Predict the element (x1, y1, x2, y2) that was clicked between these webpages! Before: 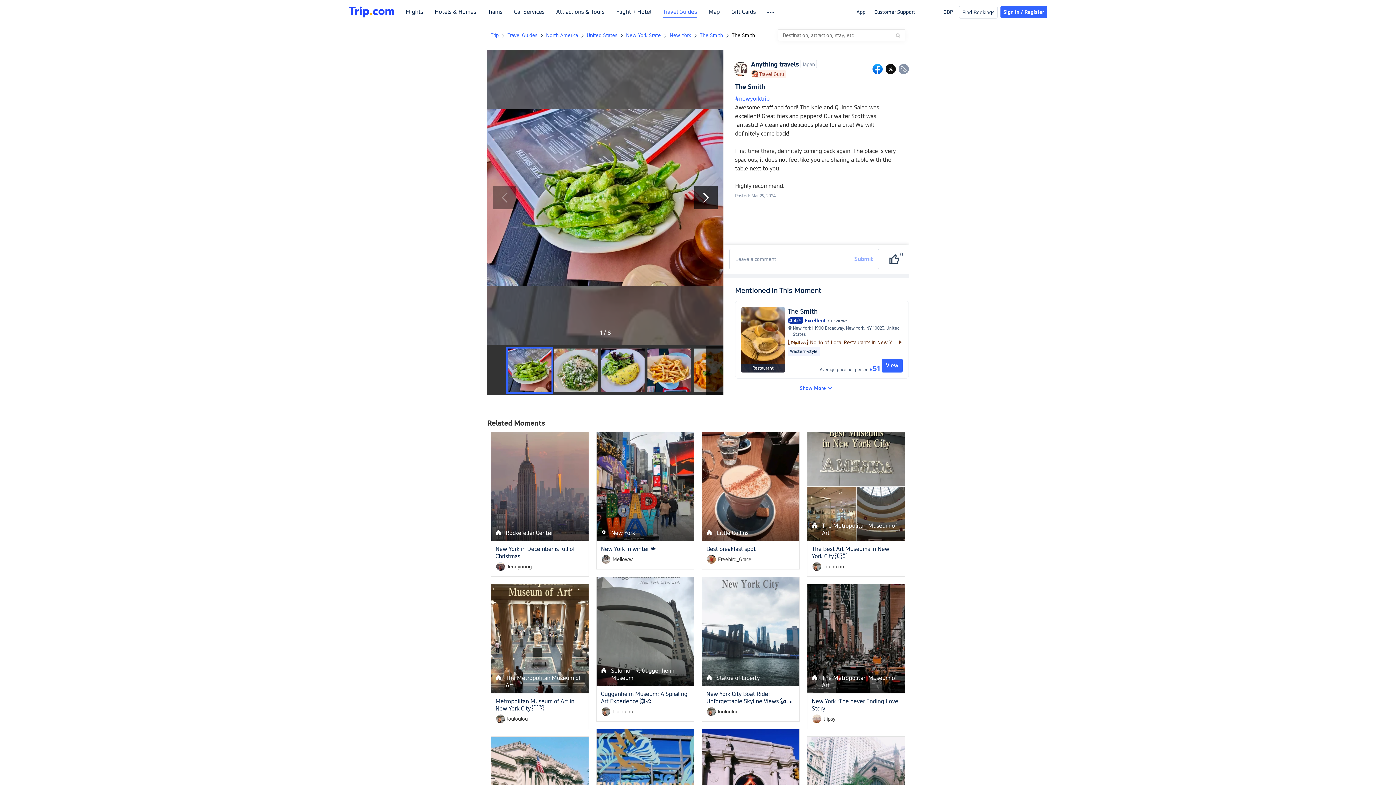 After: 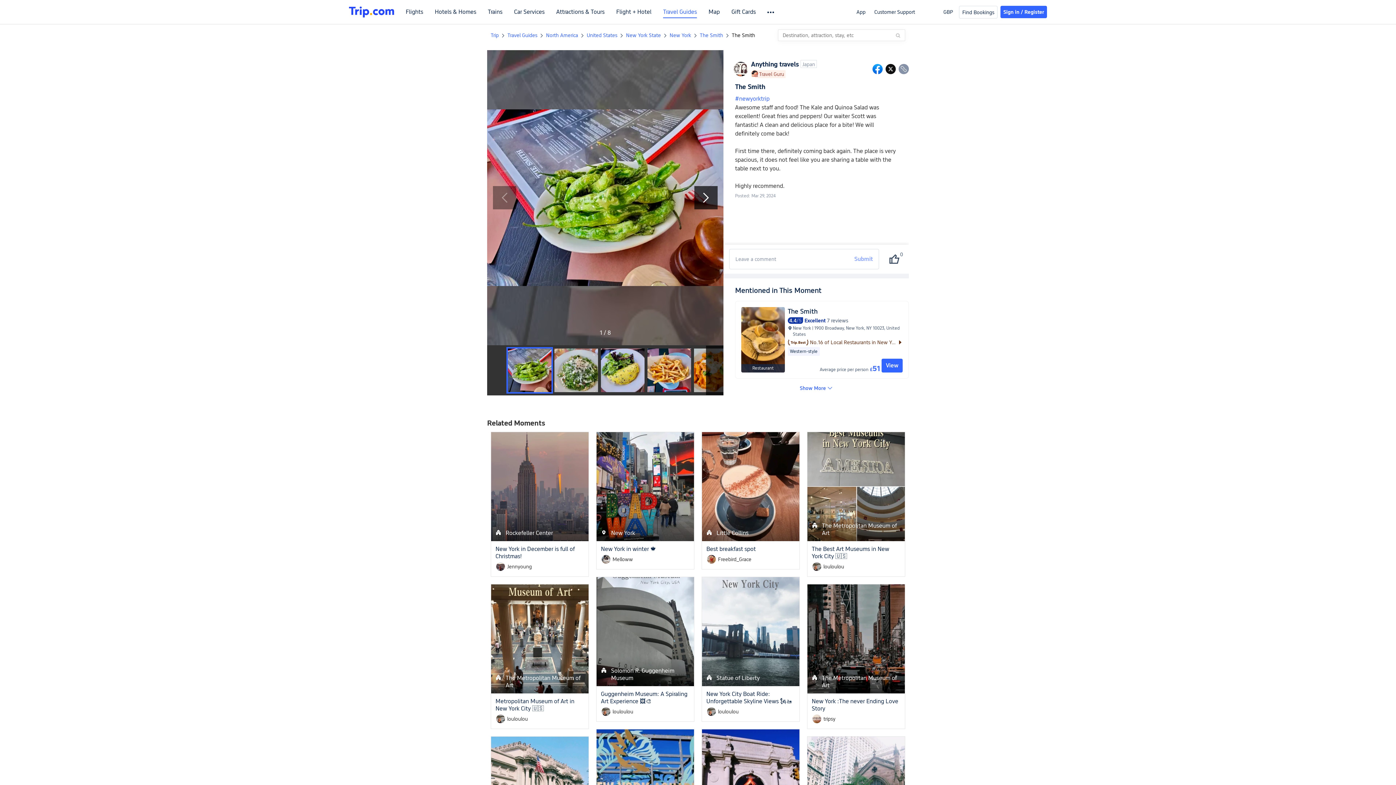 Action: bbox: (506, 347, 553, 393) label: Go to Slide 1